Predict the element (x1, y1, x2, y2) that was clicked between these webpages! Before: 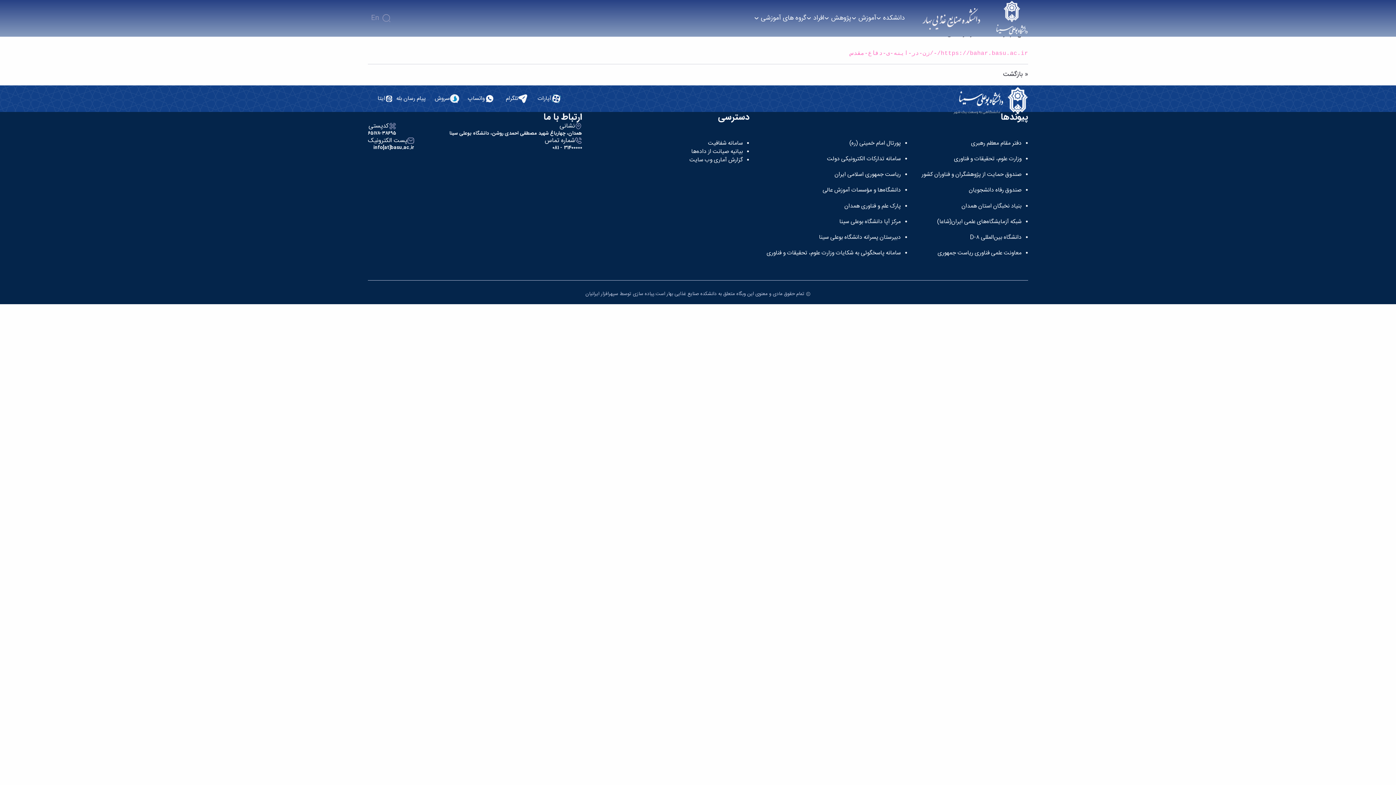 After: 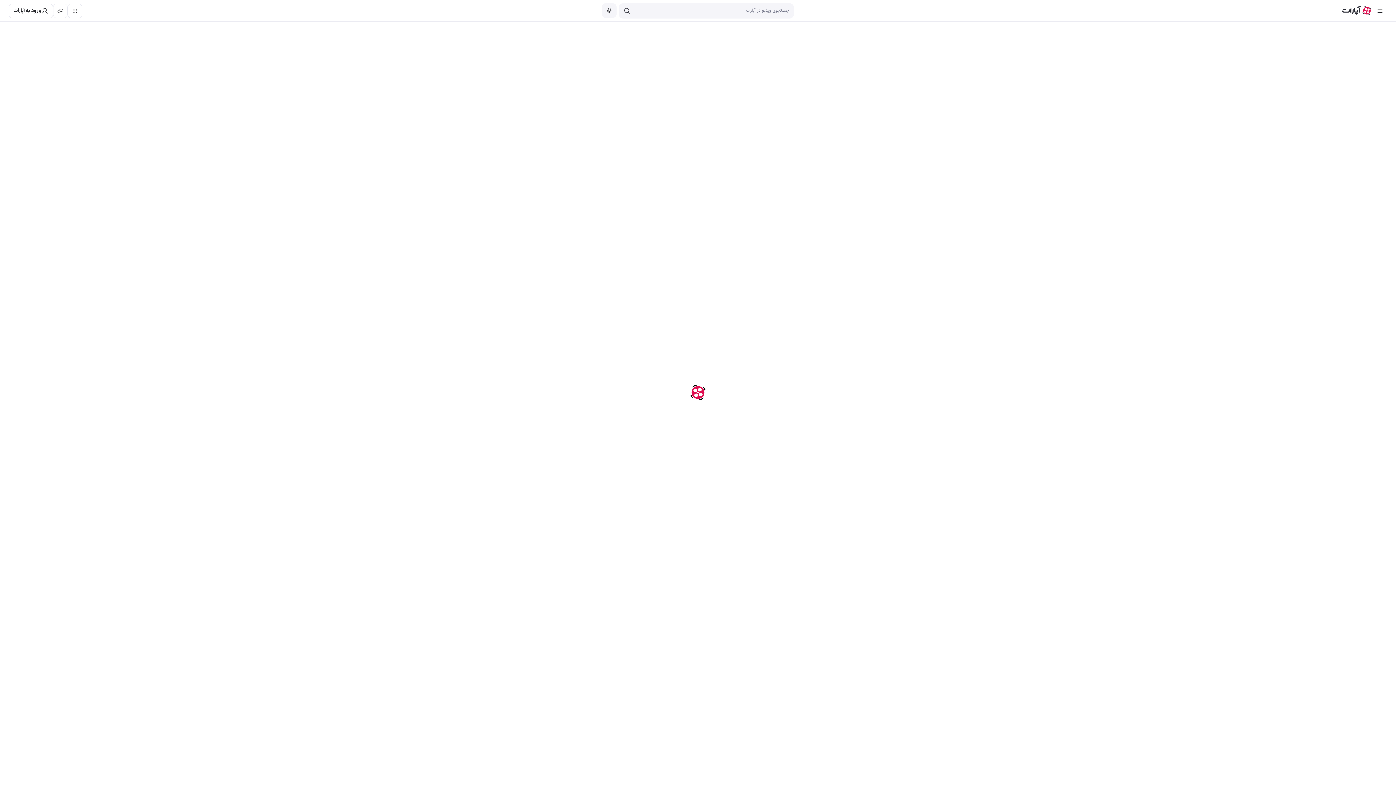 Action: label: آپارات bbox: (532, 94, 565, 103)